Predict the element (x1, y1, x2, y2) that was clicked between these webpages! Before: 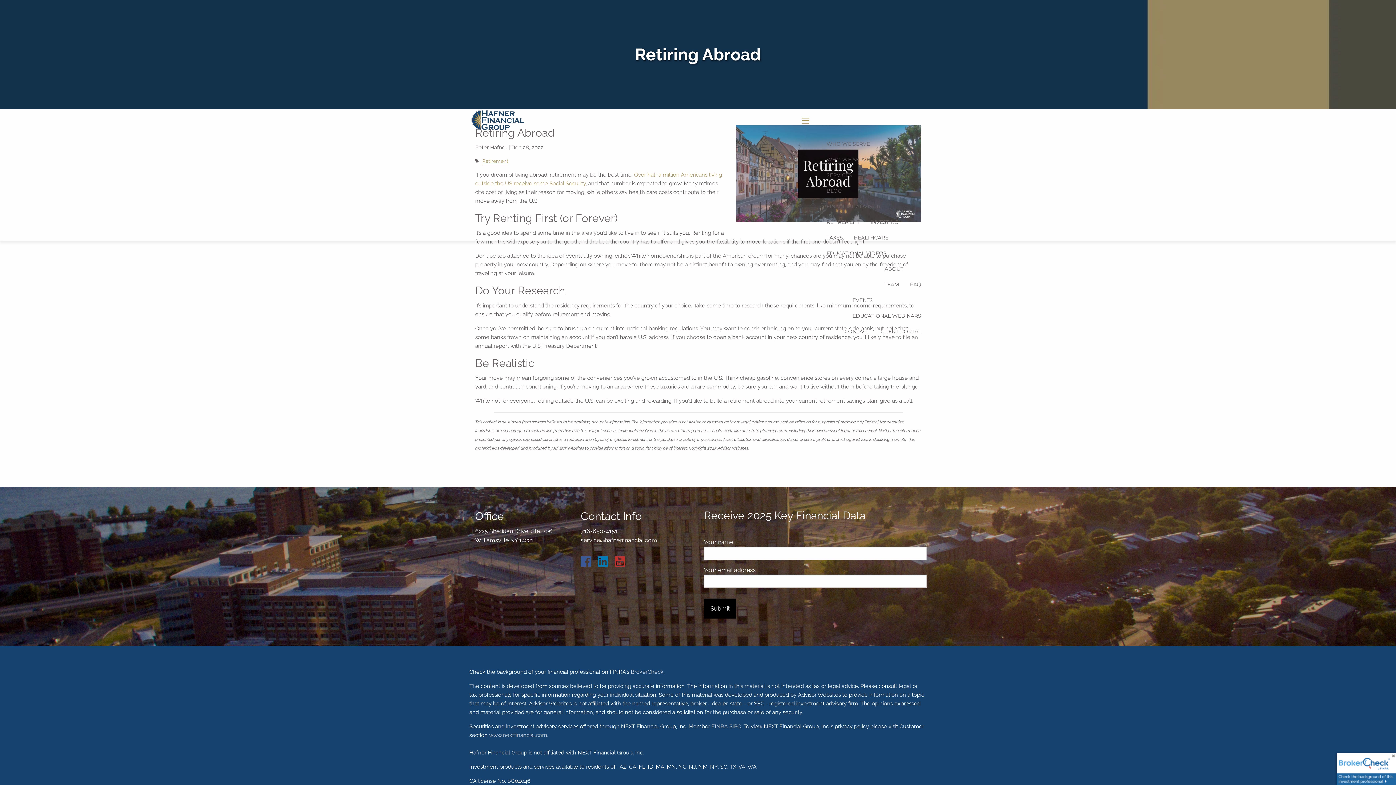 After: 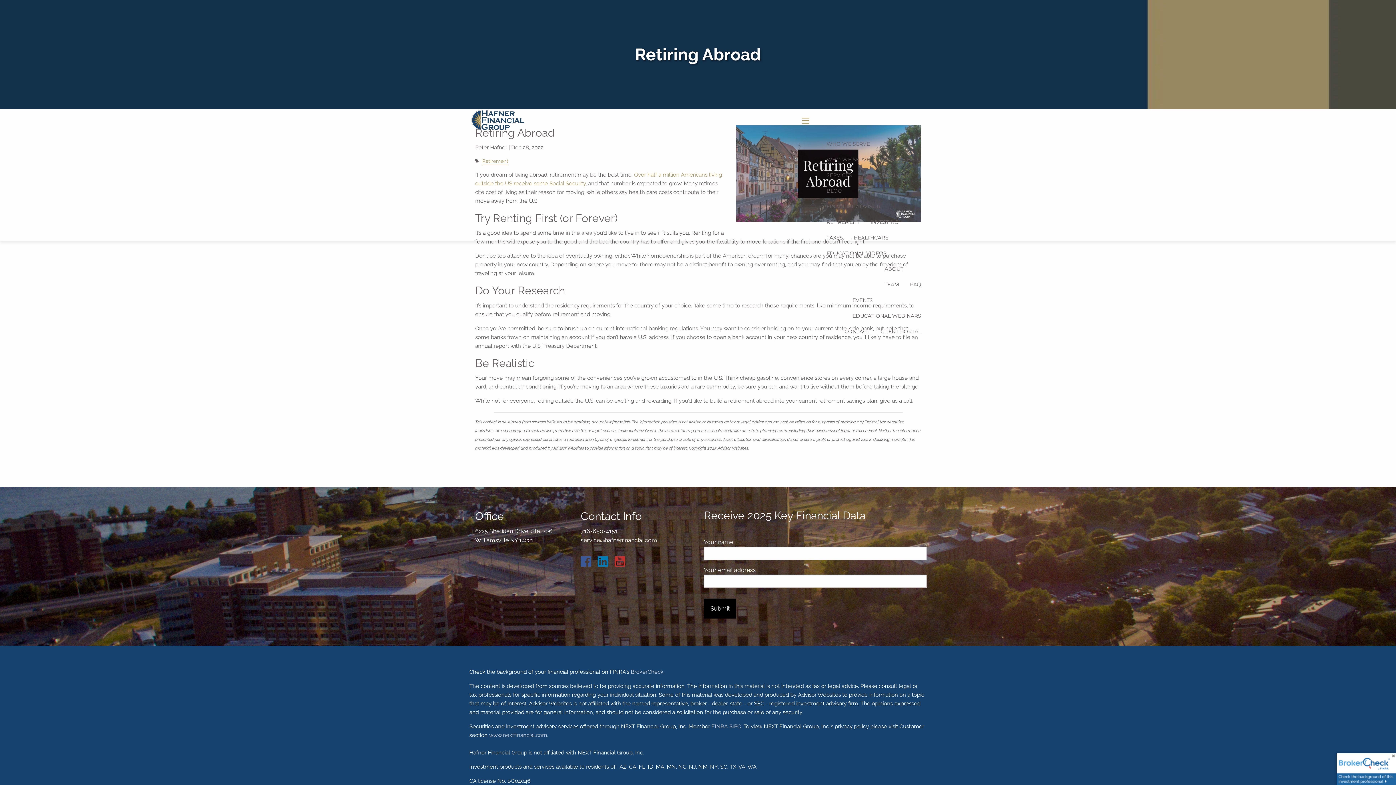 Action: label:   bbox: (580, 561, 596, 568)